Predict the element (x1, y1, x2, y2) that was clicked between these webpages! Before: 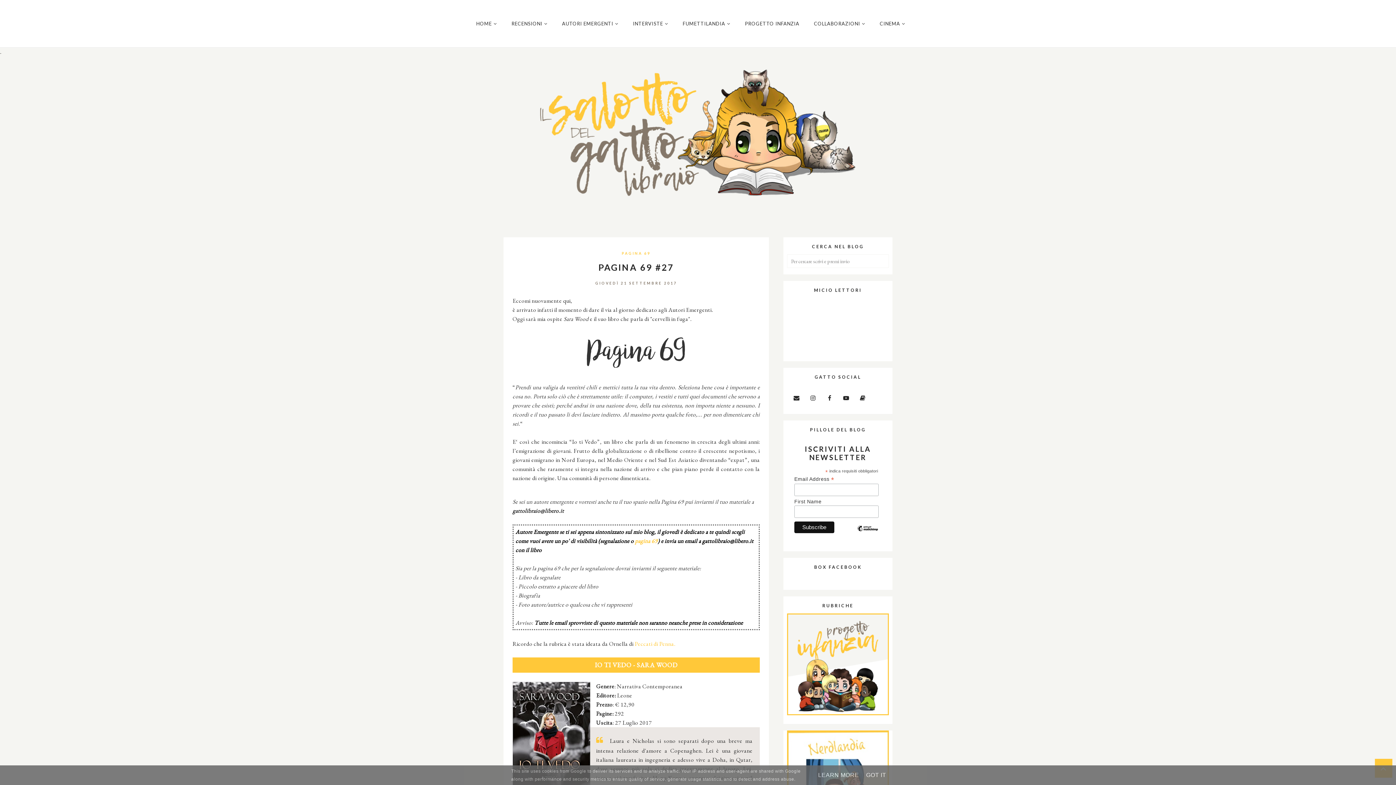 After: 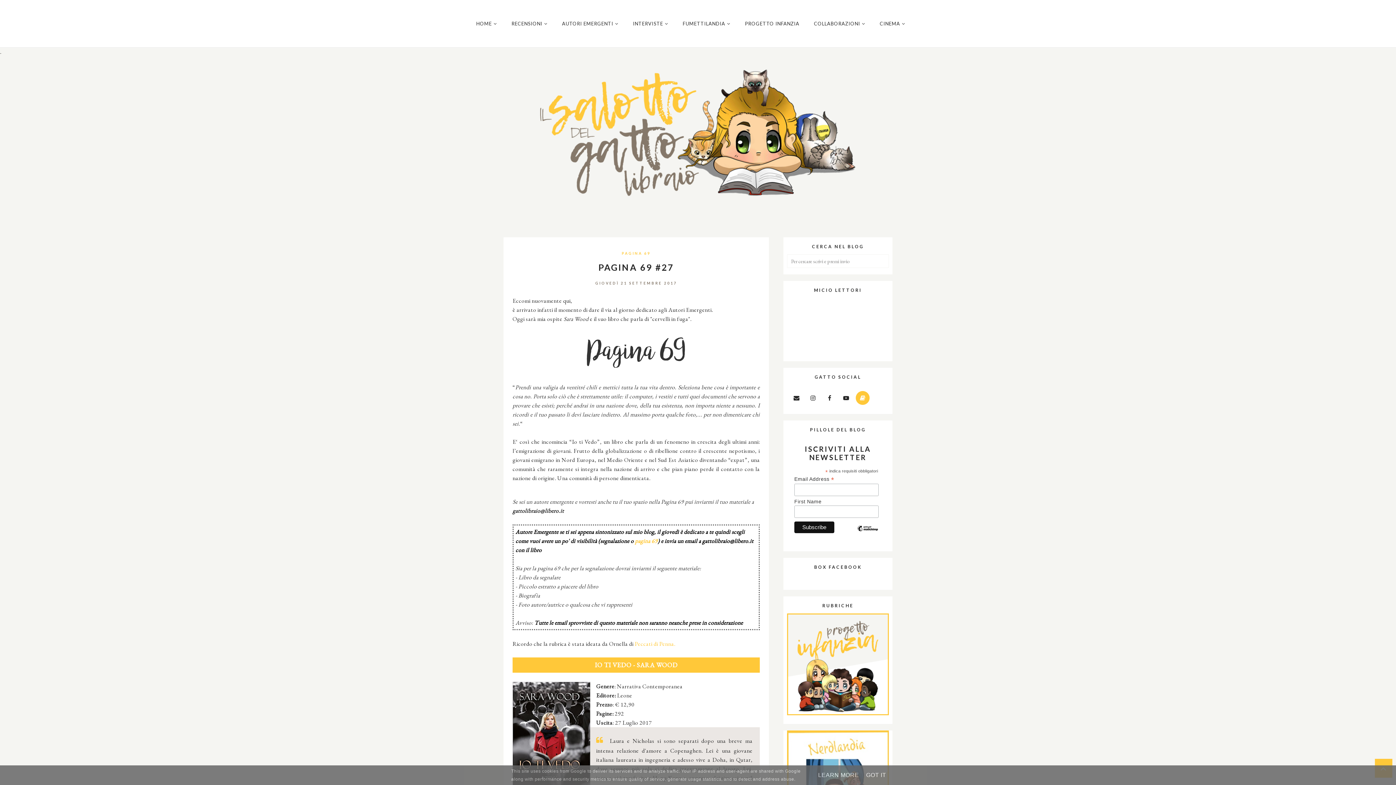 Action: bbox: (856, 391, 869, 405)